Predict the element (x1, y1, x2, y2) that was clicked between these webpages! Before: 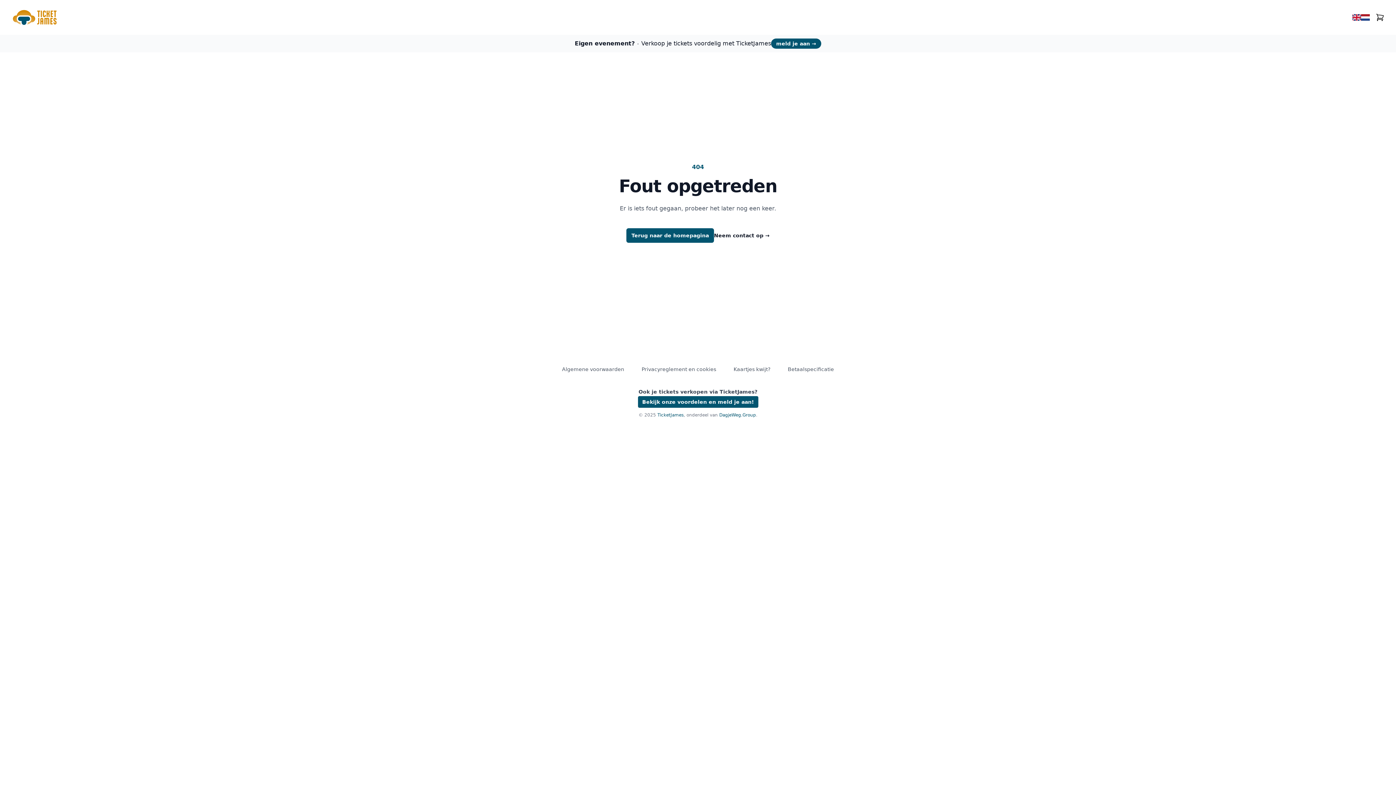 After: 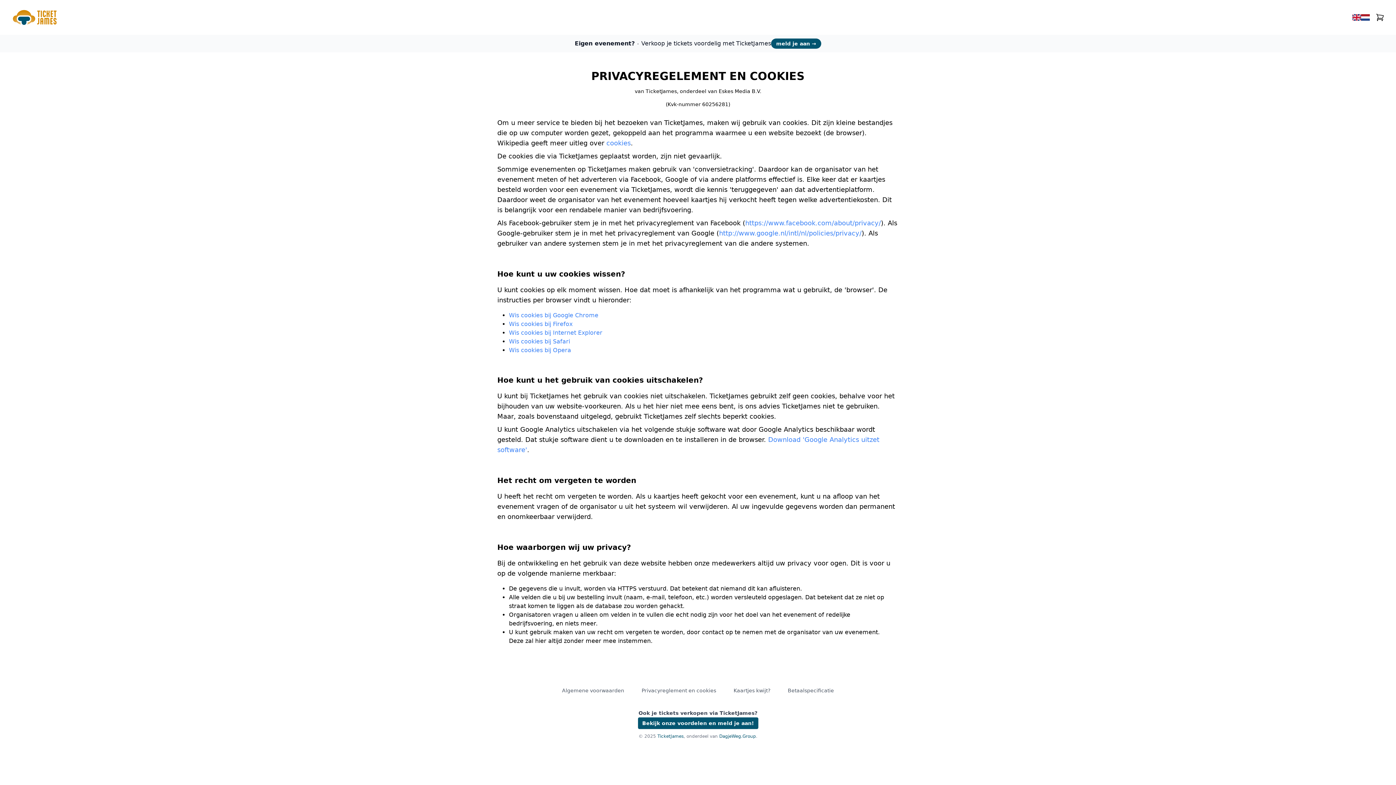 Action: bbox: (641, 366, 716, 372) label: Privacyreglement en cookies